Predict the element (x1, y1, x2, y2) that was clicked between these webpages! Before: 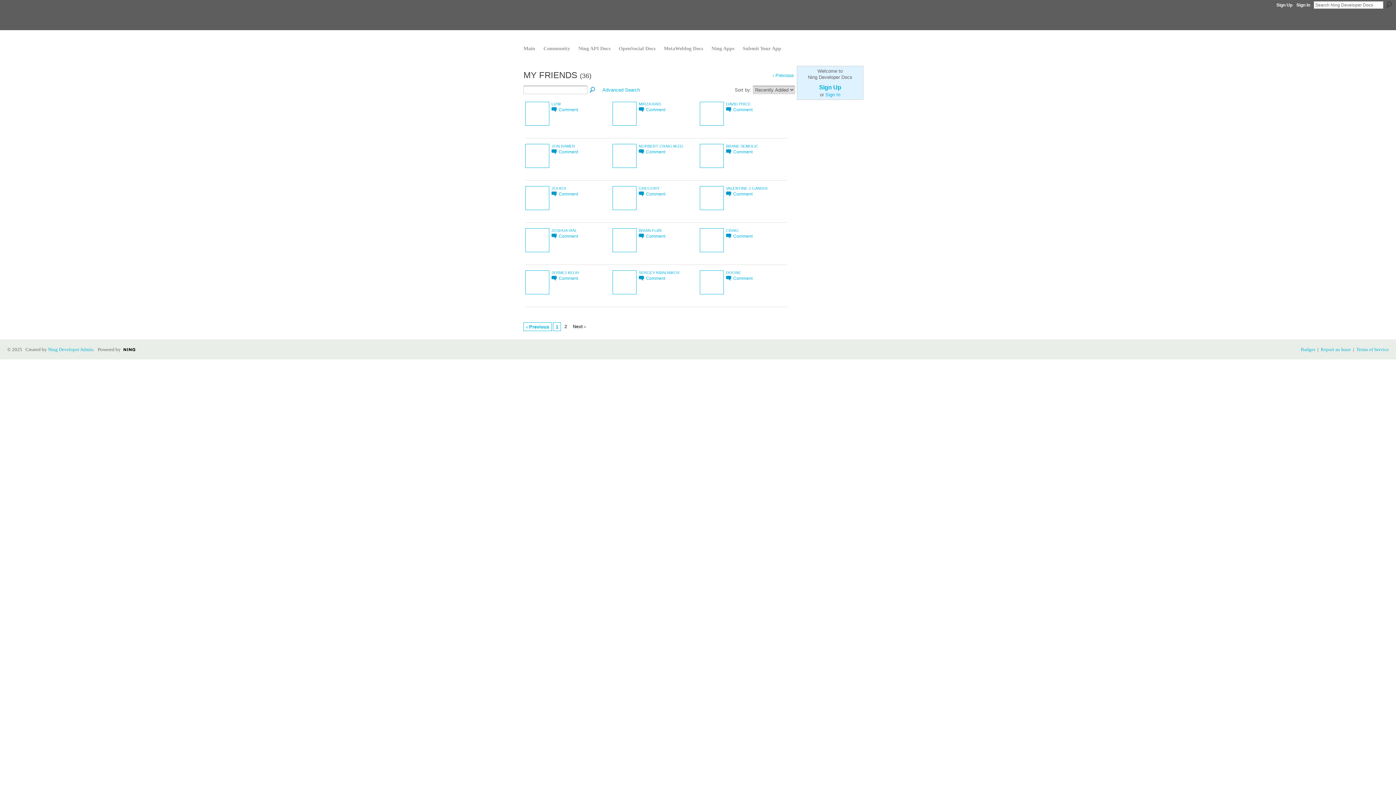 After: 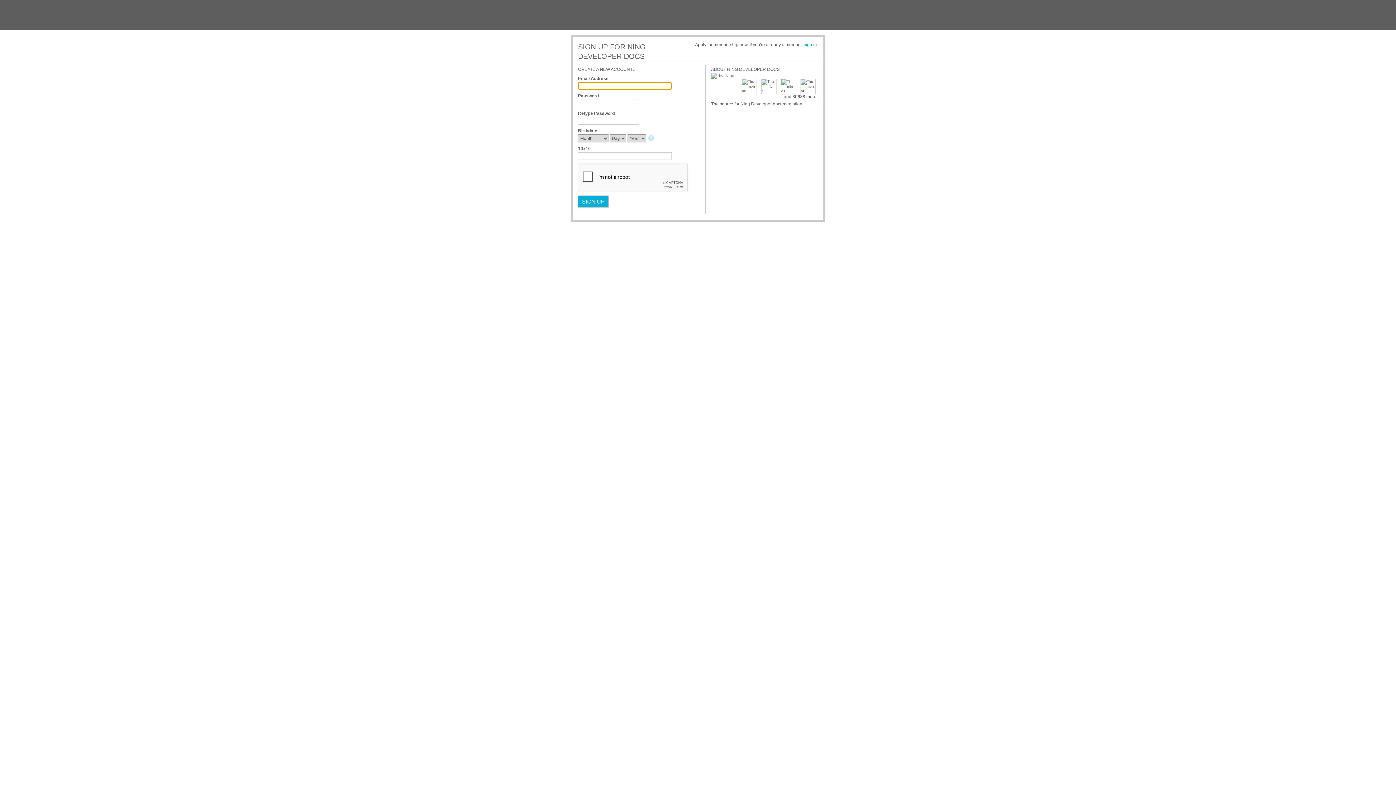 Action: label: Comment bbox: (551, 191, 578, 196)